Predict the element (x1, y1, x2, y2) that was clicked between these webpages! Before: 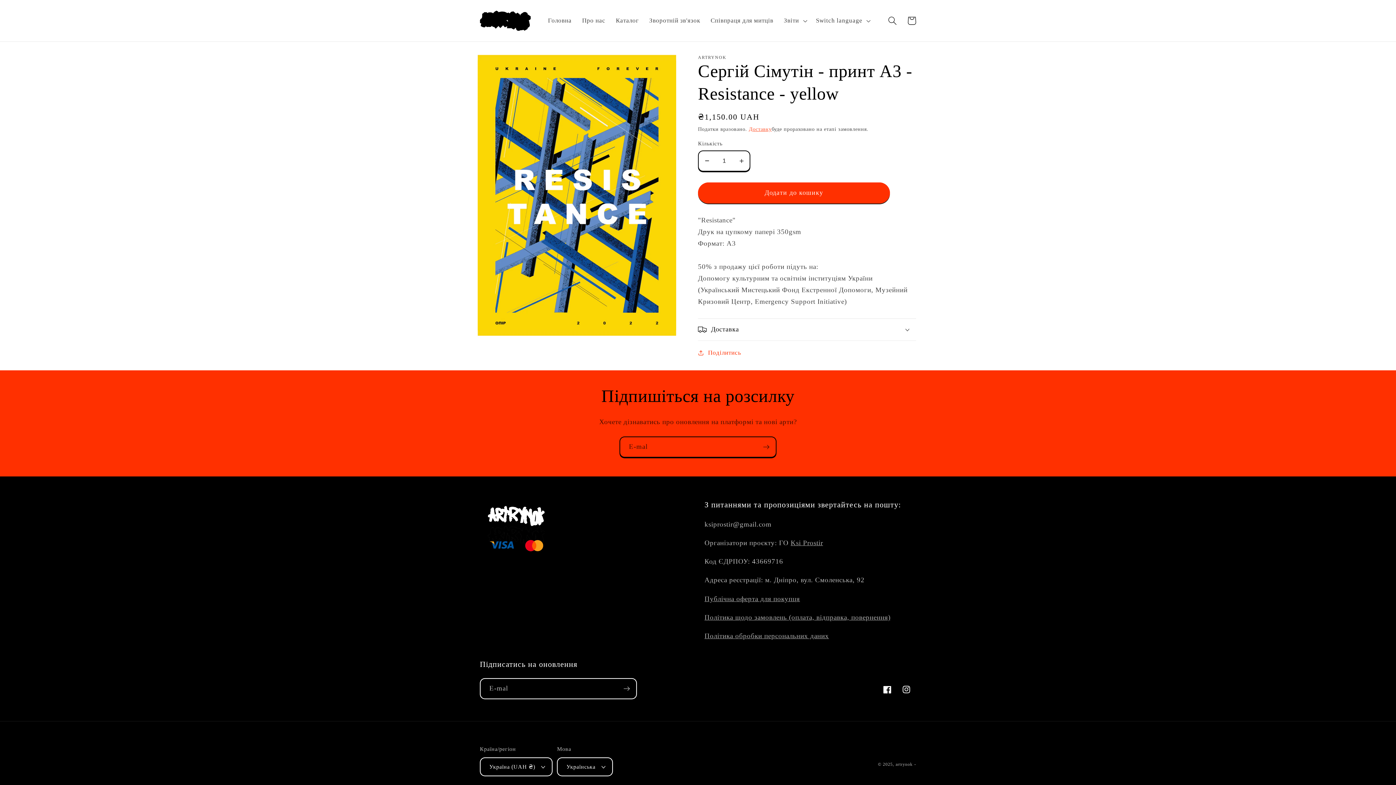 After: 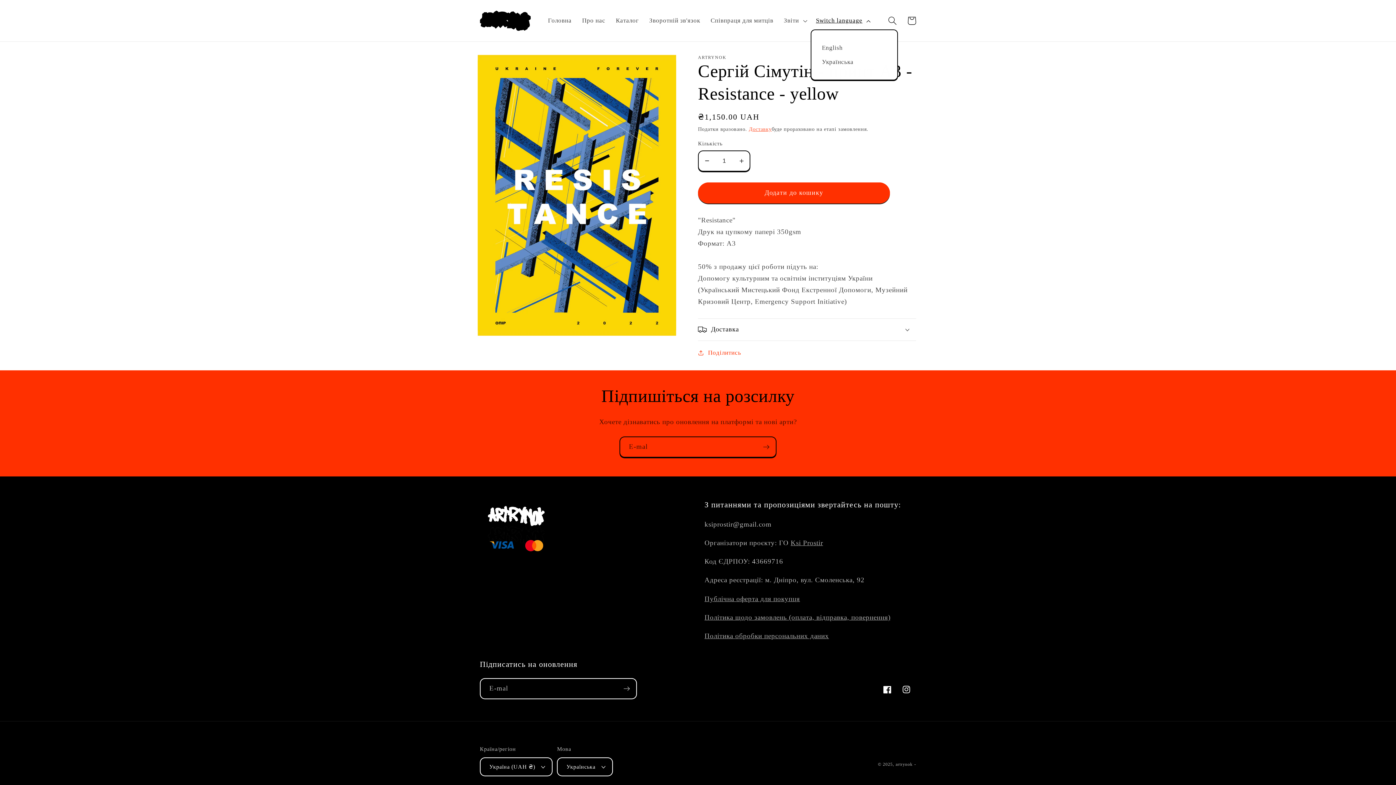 Action: bbox: (810, 11, 874, 29) label: Switch language